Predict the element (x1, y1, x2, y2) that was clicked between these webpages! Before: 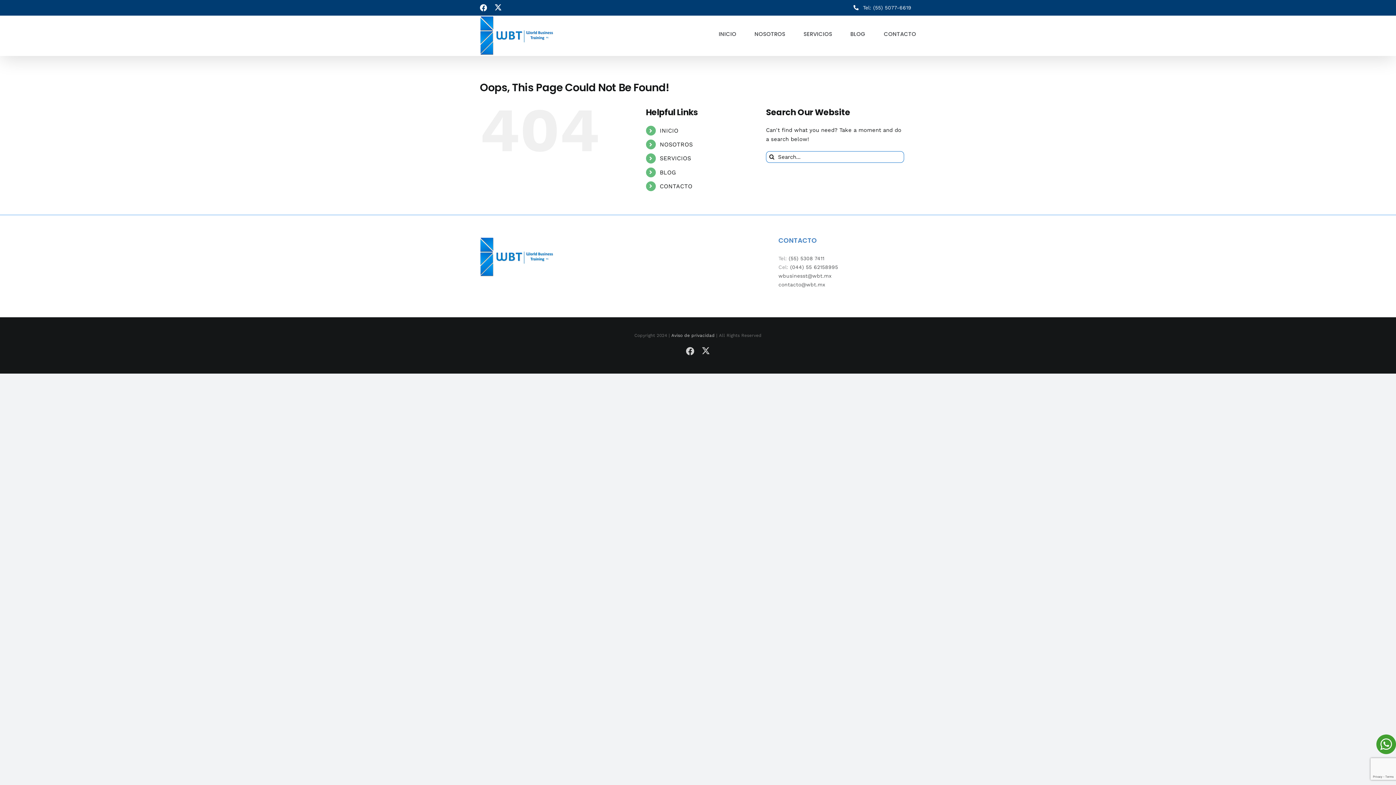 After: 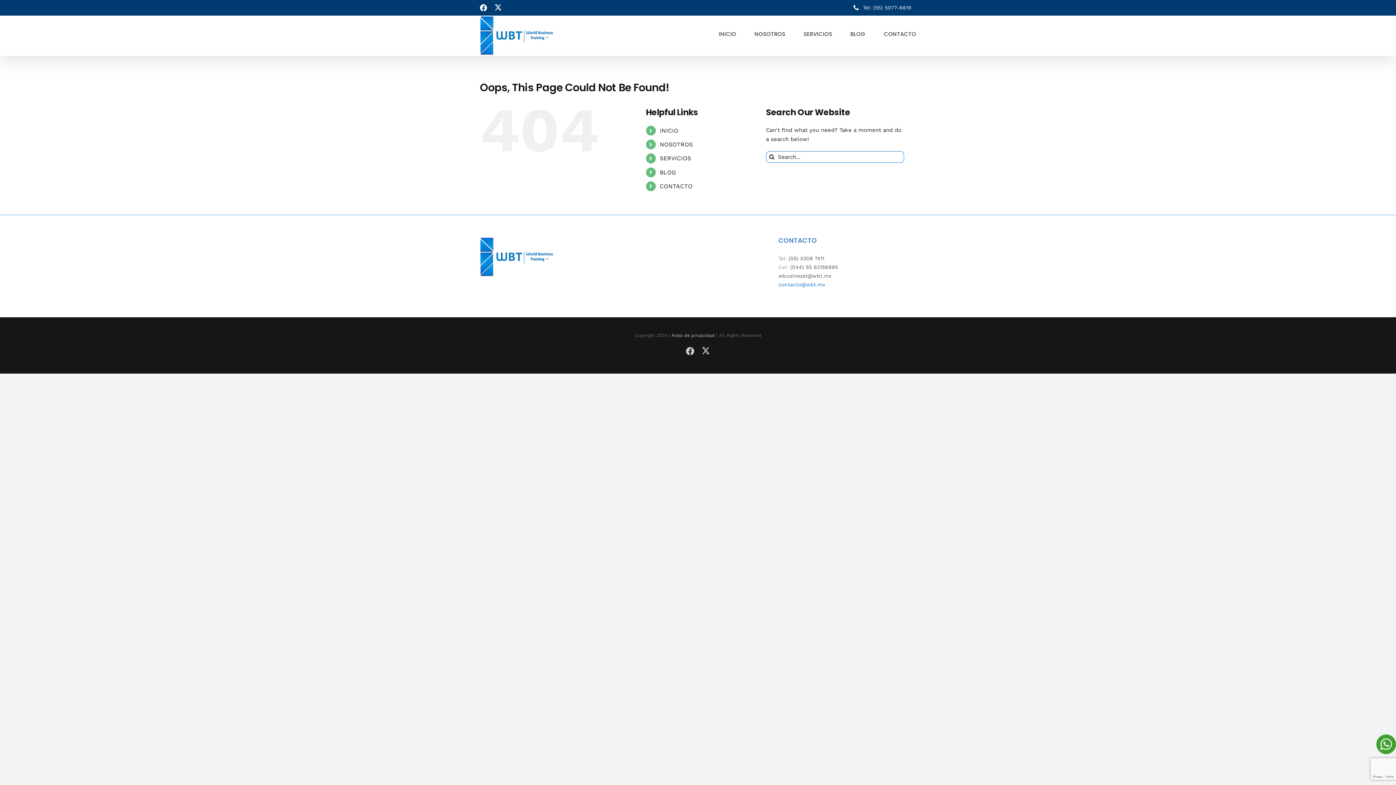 Action: bbox: (778, 281, 825, 287) label: contacto@wbt.mx